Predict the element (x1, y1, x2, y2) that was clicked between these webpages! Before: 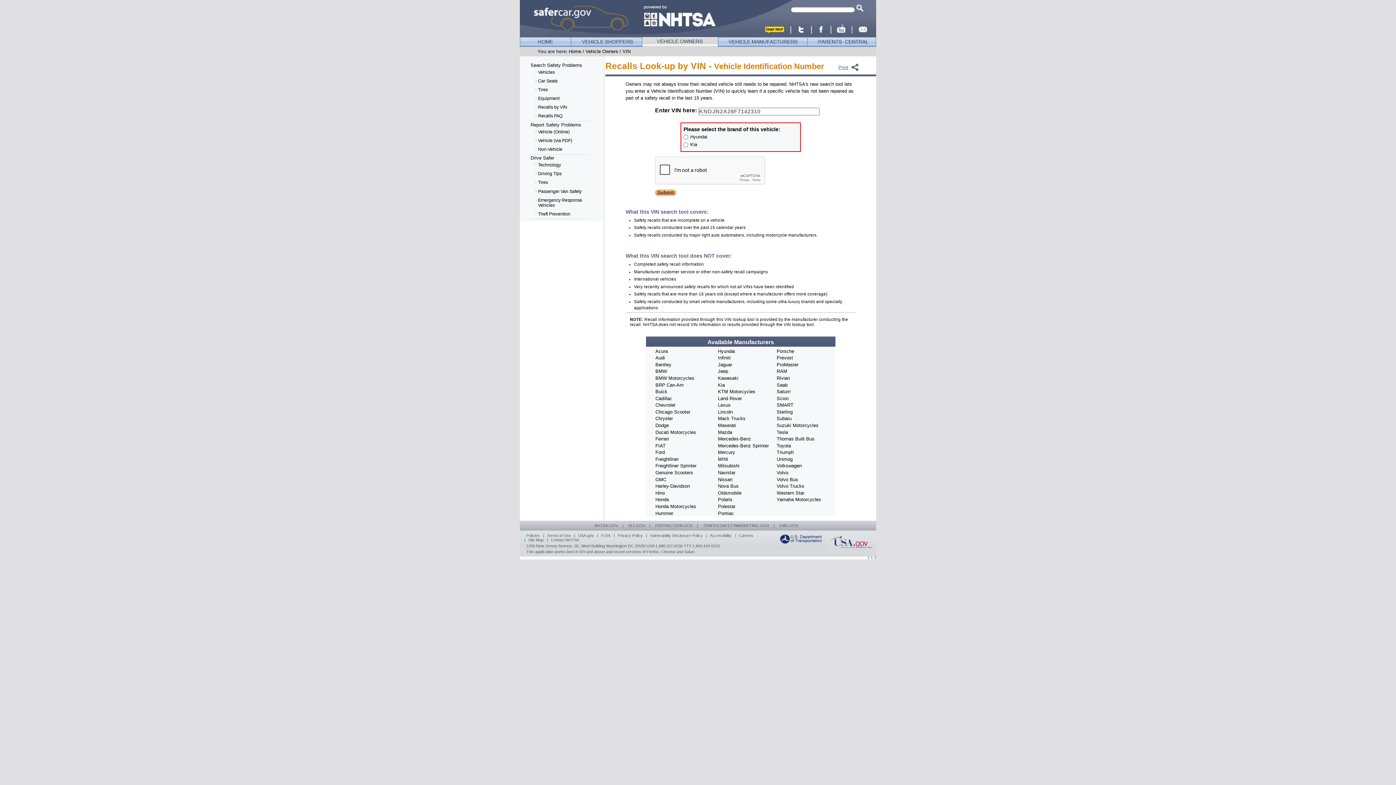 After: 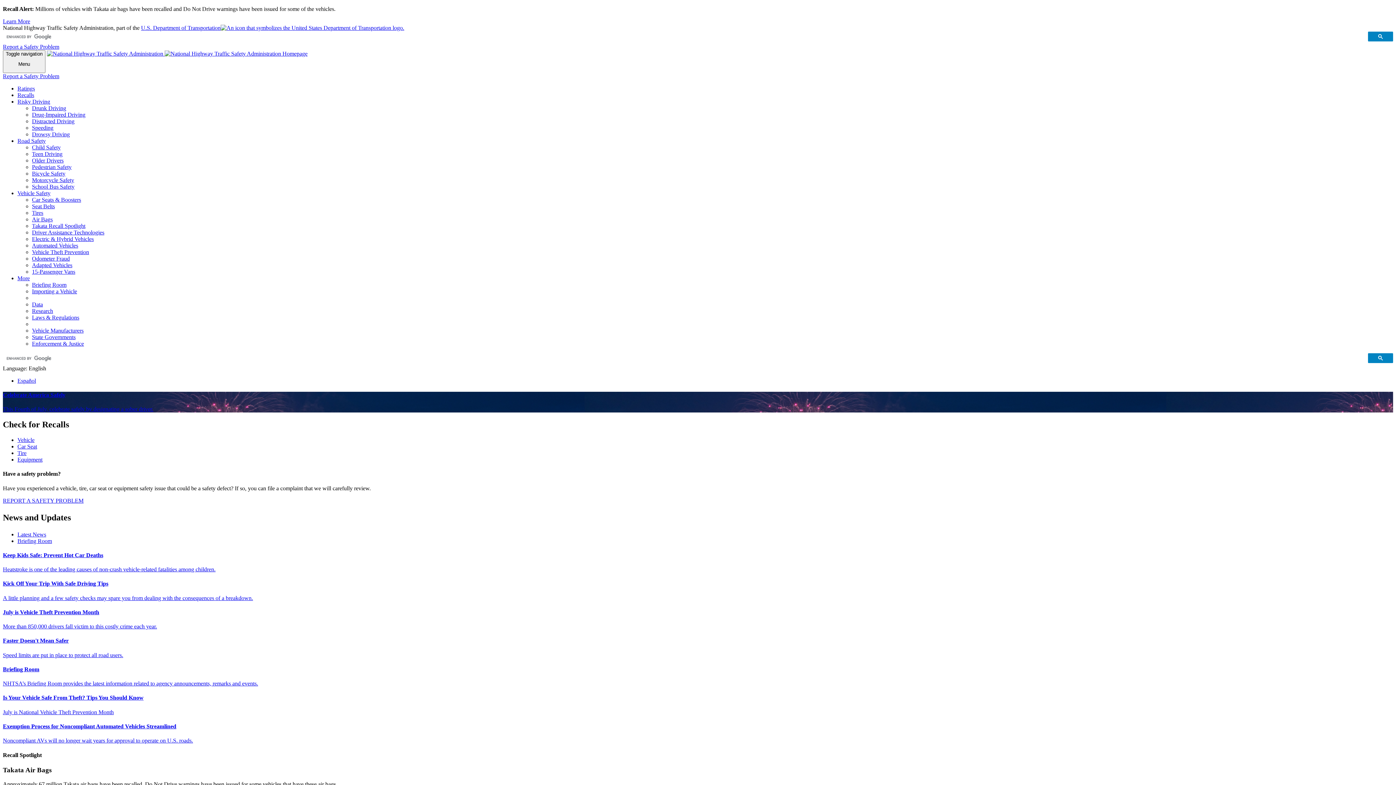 Action: bbox: (534, 127, 592, 136) label: Vehicle (Online)